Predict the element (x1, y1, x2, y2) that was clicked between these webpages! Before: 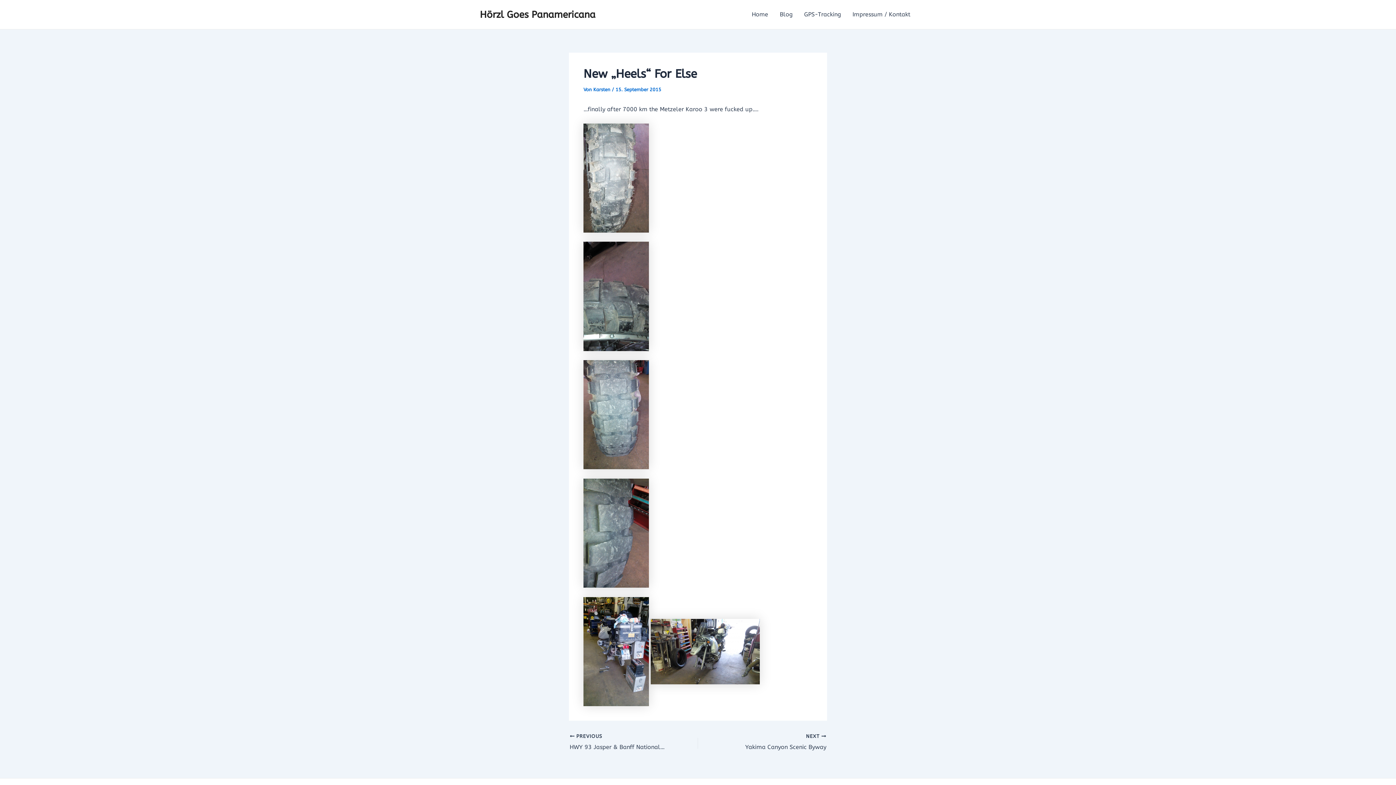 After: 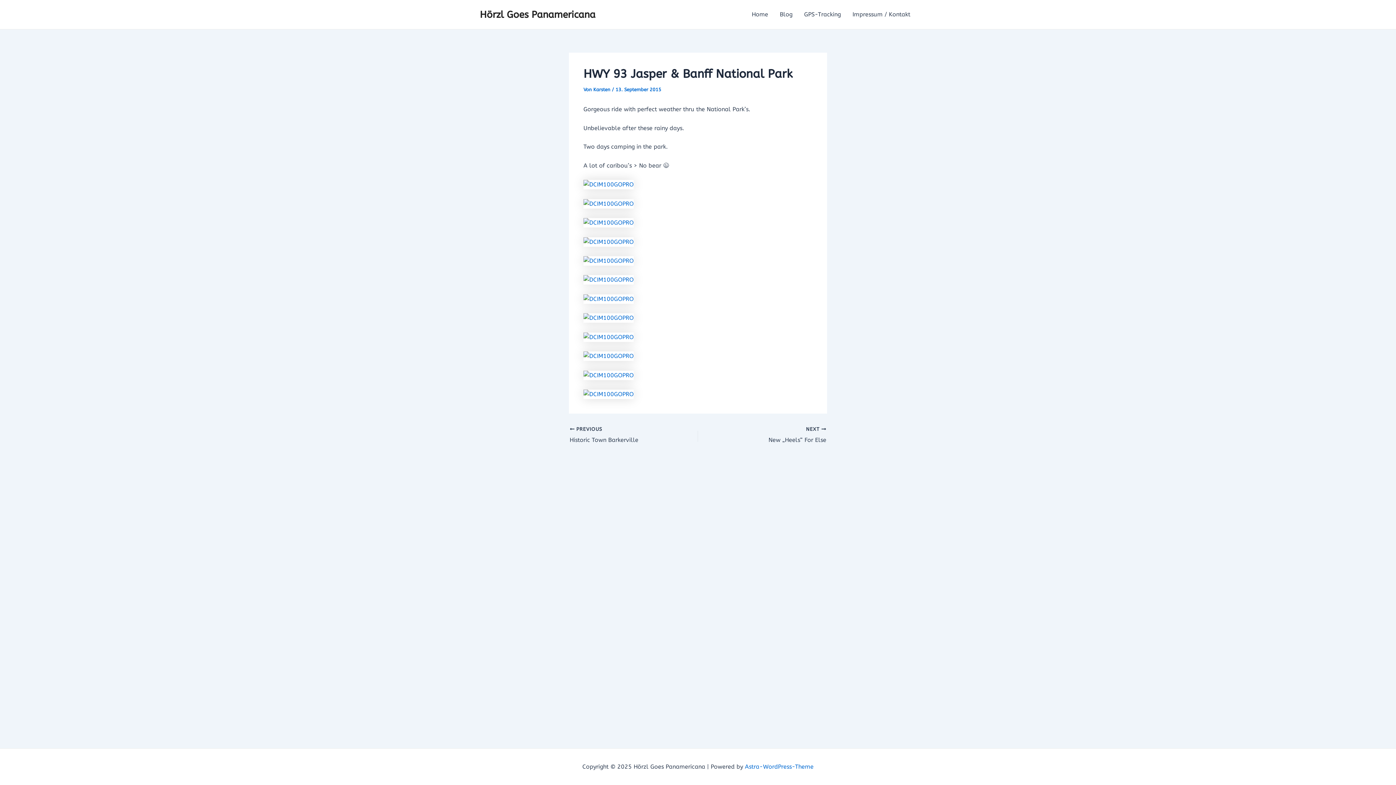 Action: label:  PREVIOUS

HWY 93 Jasper & Banff National Park bbox: (569, 733, 673, 752)